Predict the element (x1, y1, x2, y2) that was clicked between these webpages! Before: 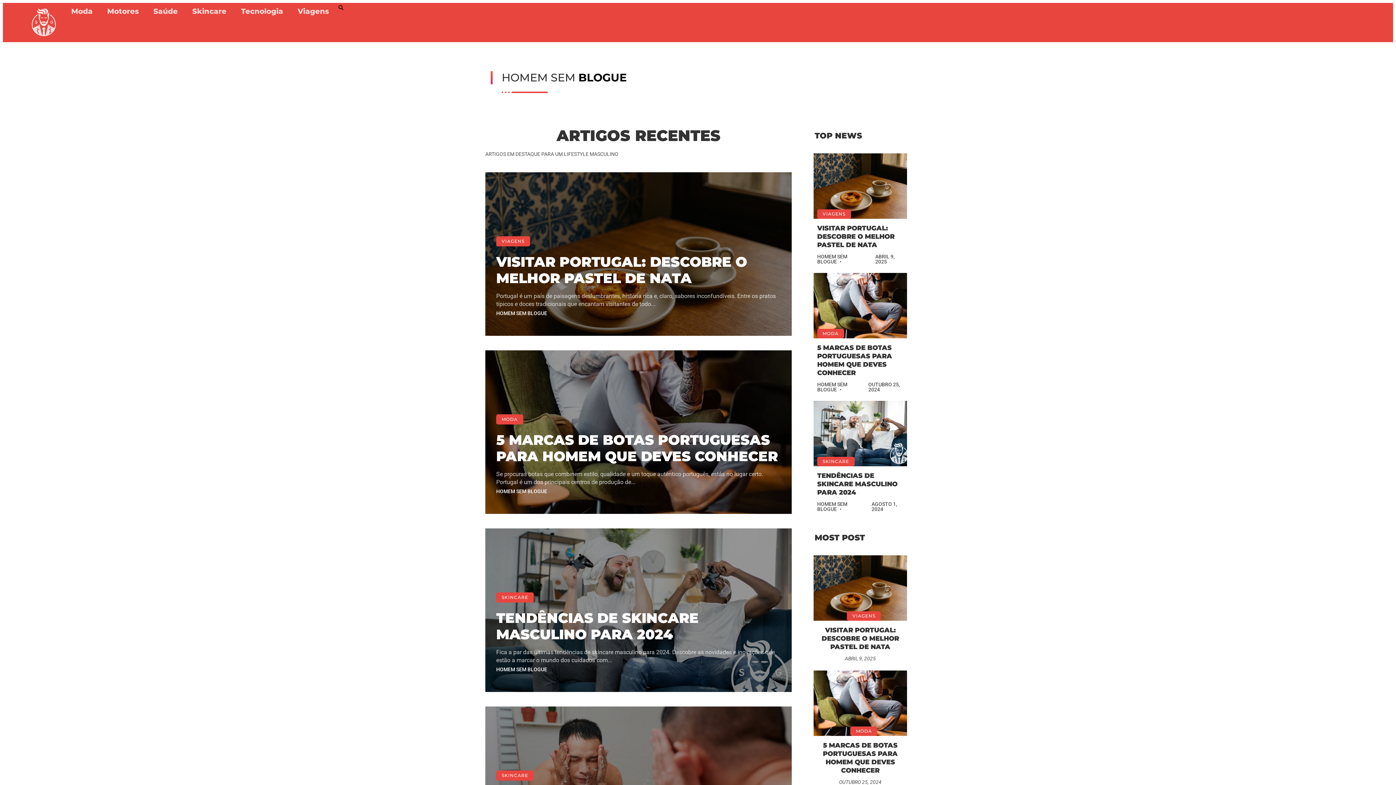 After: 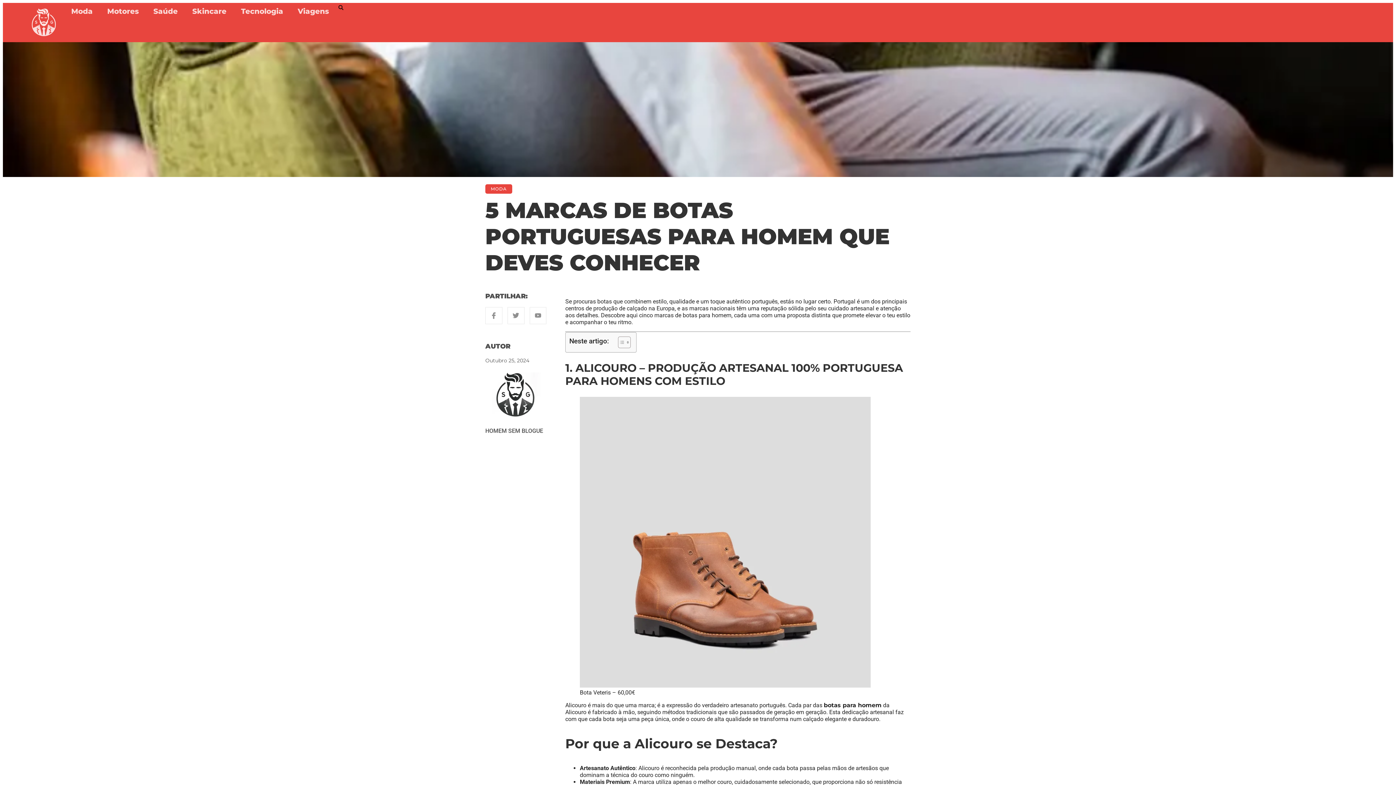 Action: label: 5 MARCAS DE BOTAS PORTUGUESAS PARA HOMEM QUE DEVES CONHECER bbox: (496, 431, 778, 465)